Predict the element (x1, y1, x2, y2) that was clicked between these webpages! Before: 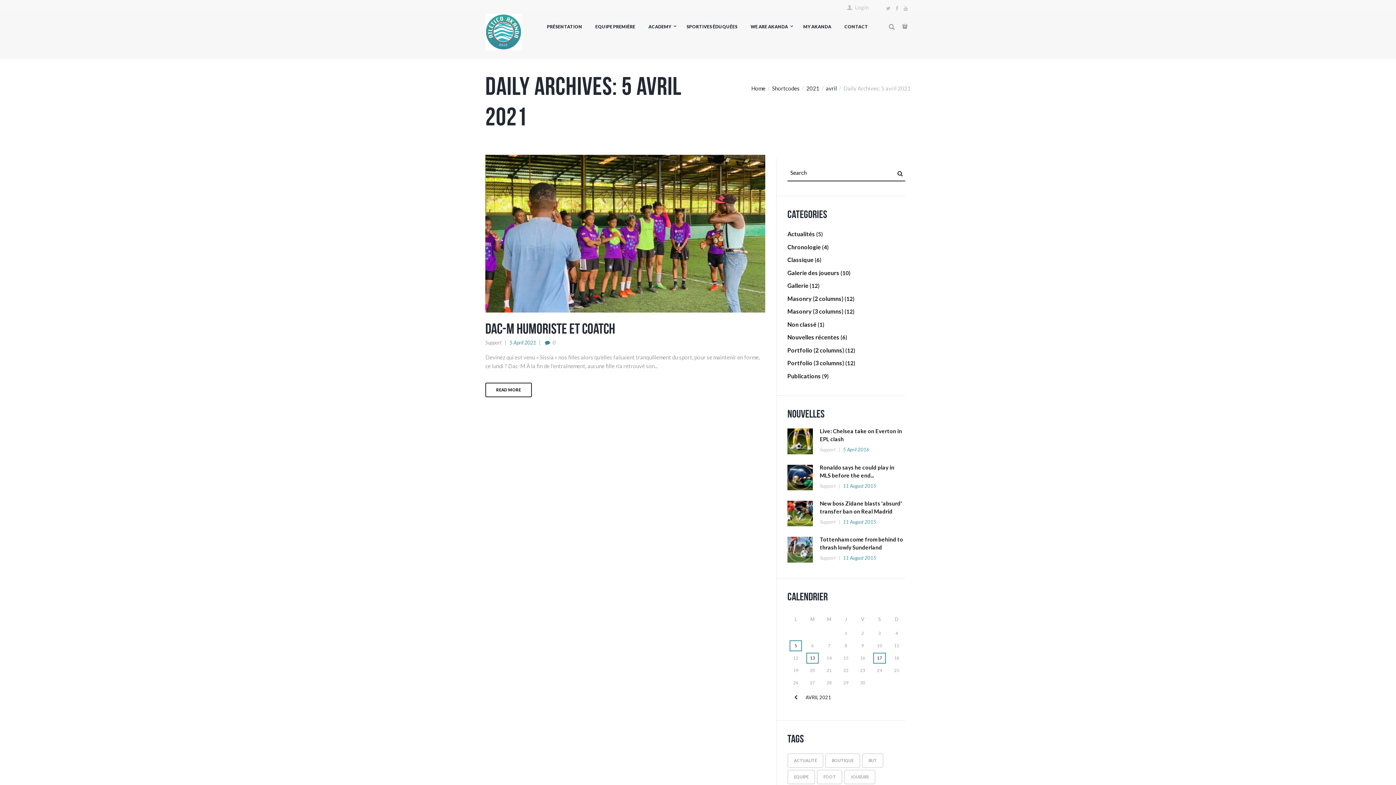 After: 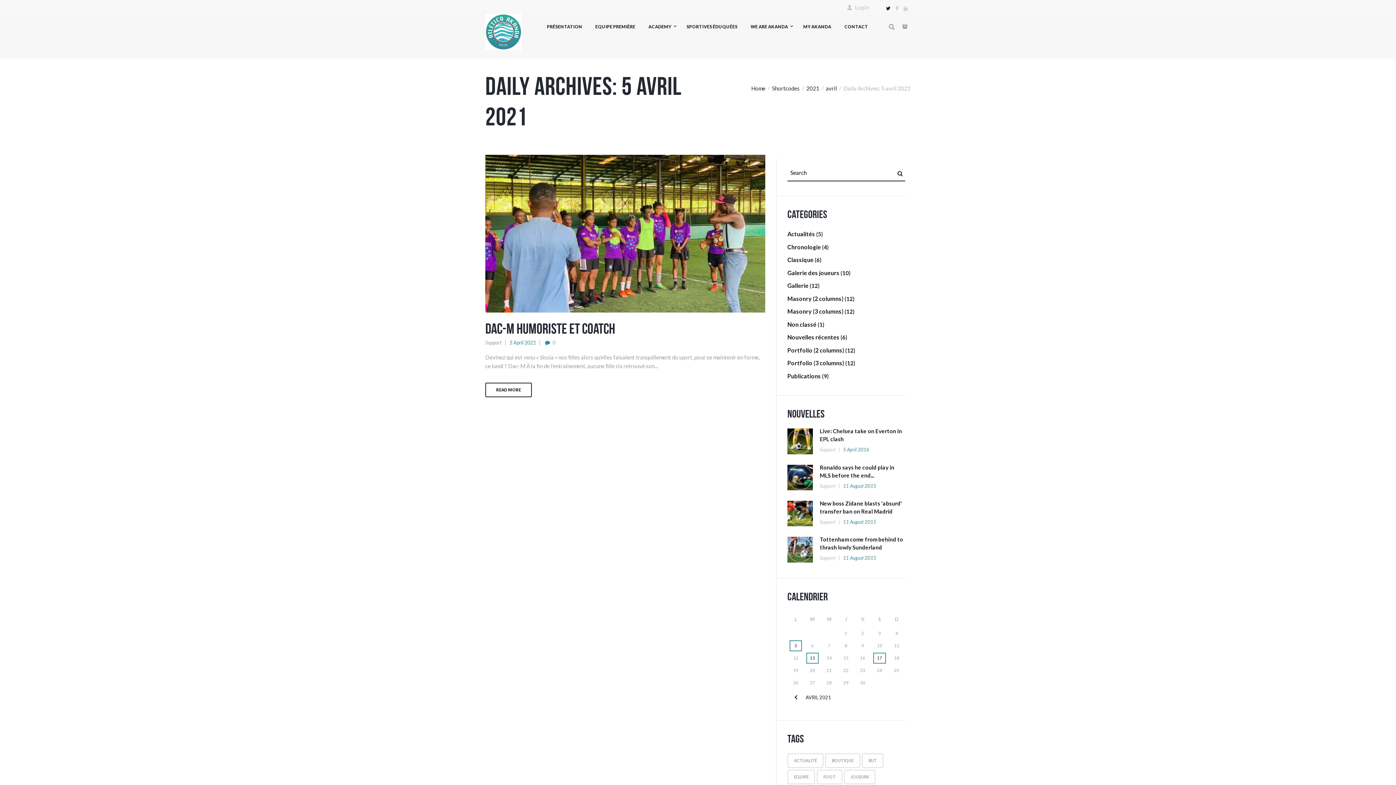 Action: bbox: (885, 4, 891, 11)